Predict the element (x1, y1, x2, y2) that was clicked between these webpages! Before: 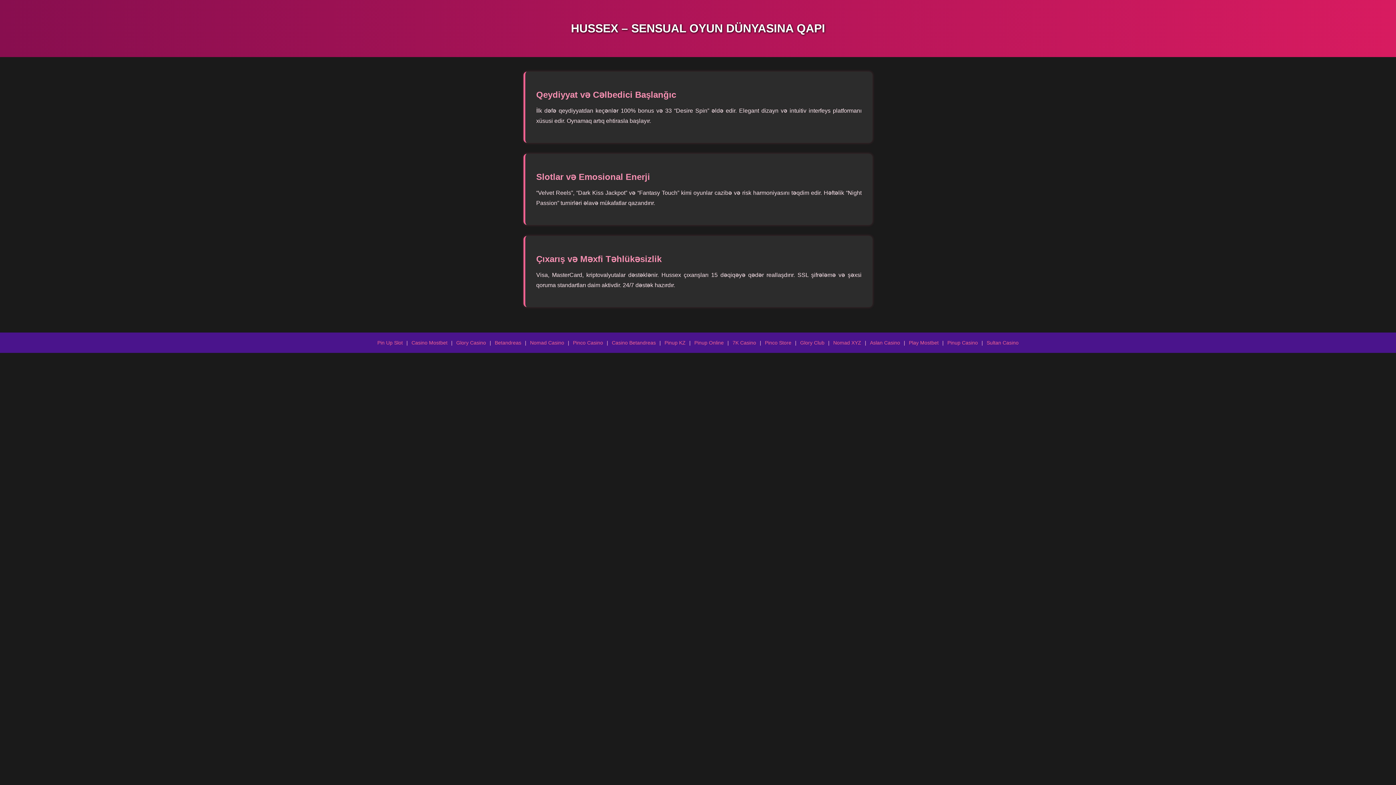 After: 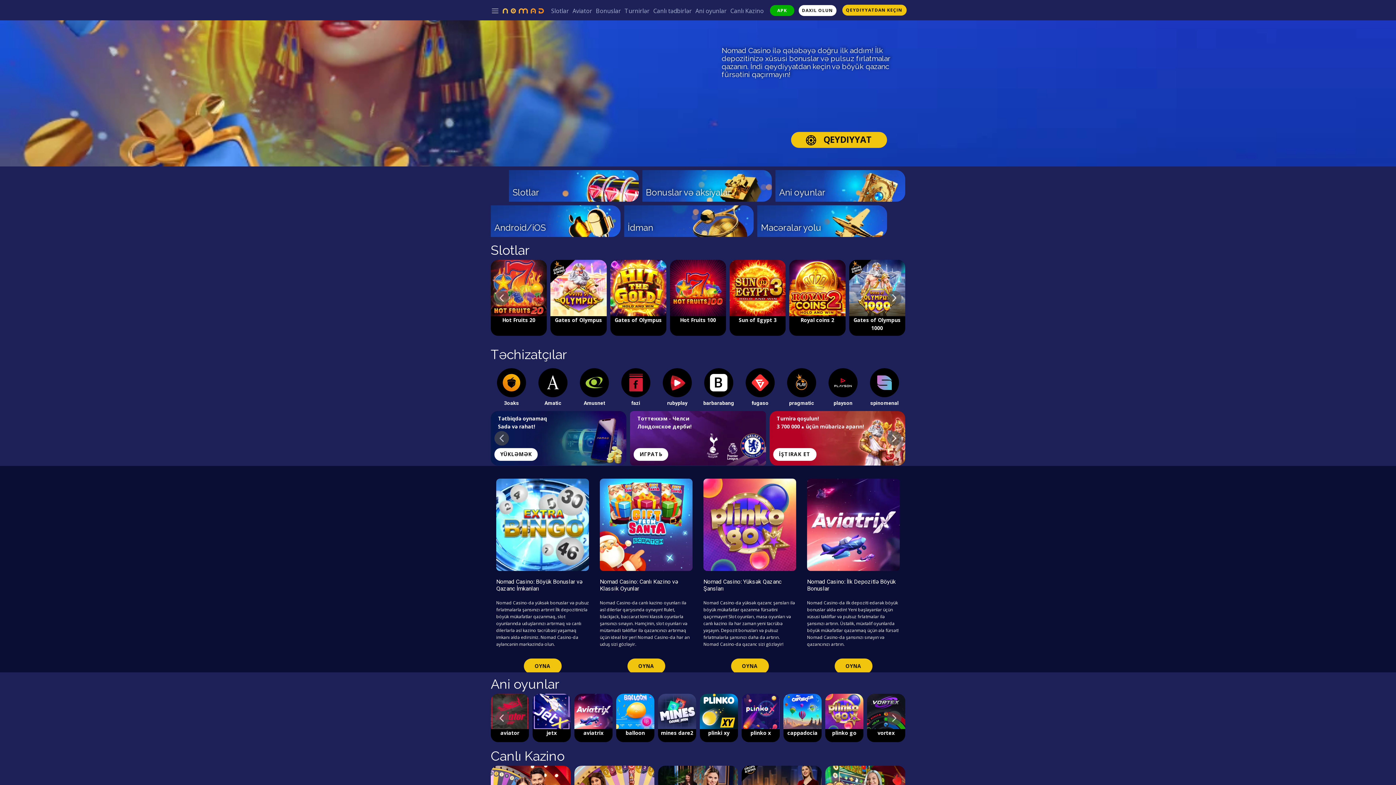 Action: label: Nomad Casino bbox: (530, 339, 564, 345)